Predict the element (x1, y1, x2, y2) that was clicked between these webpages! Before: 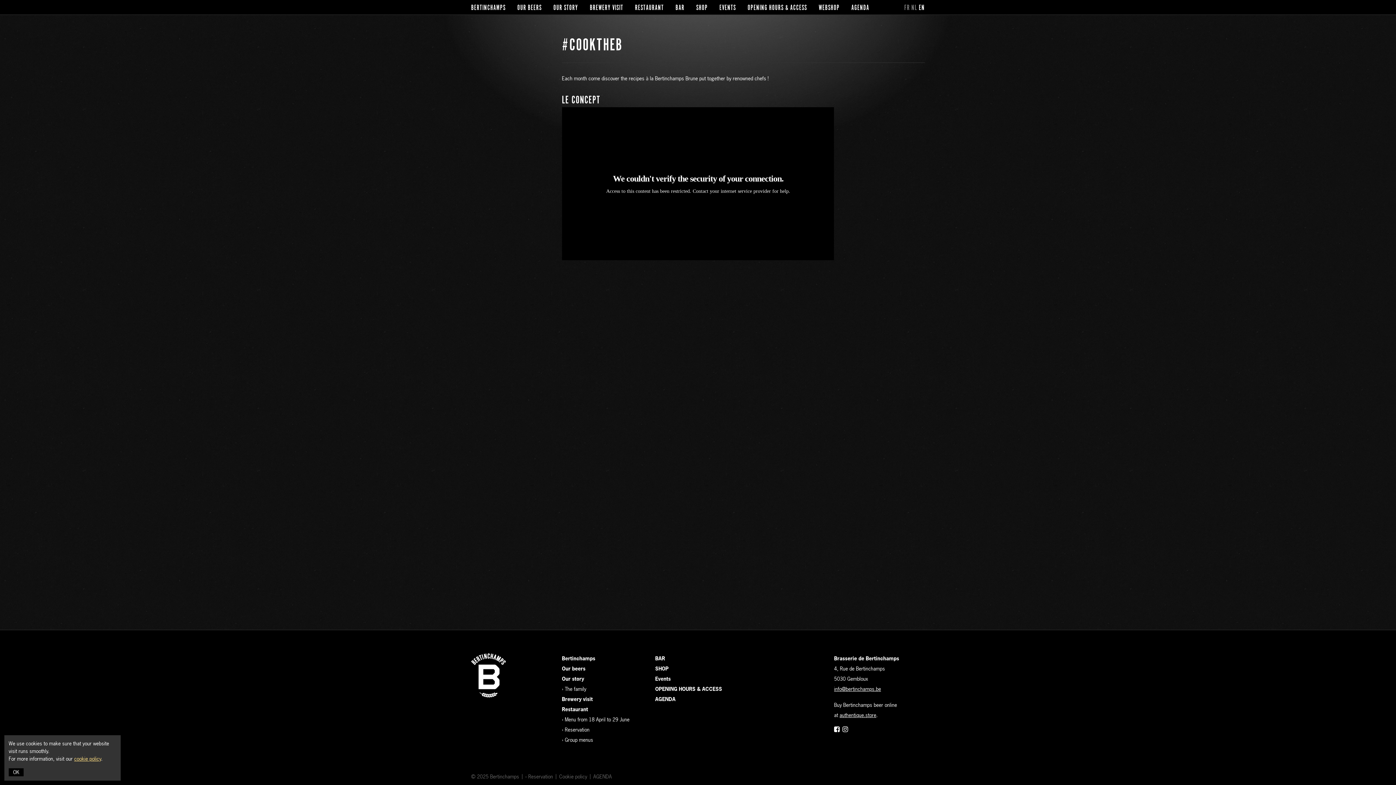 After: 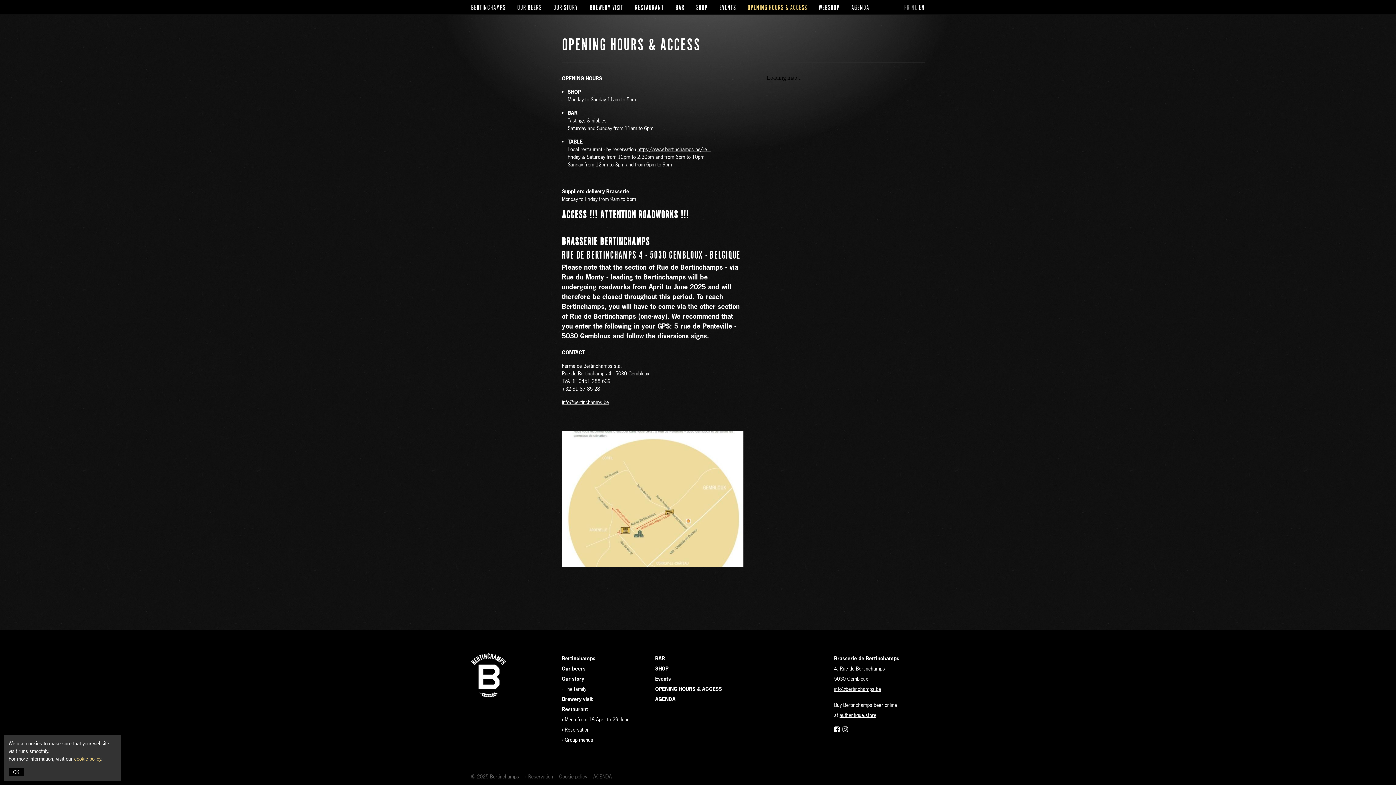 Action: bbox: (747, 3, 807, 12) label: OPENING HOURS & ACCESS